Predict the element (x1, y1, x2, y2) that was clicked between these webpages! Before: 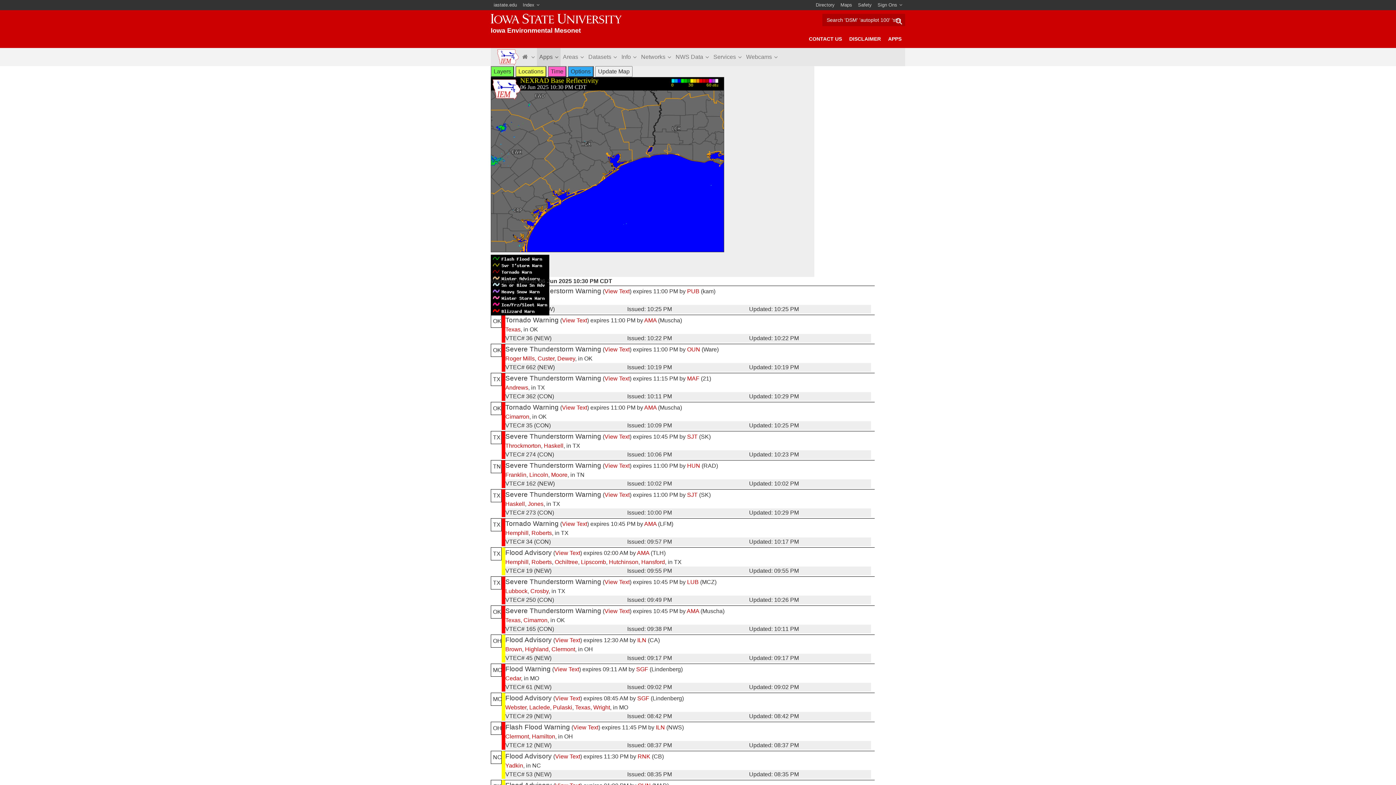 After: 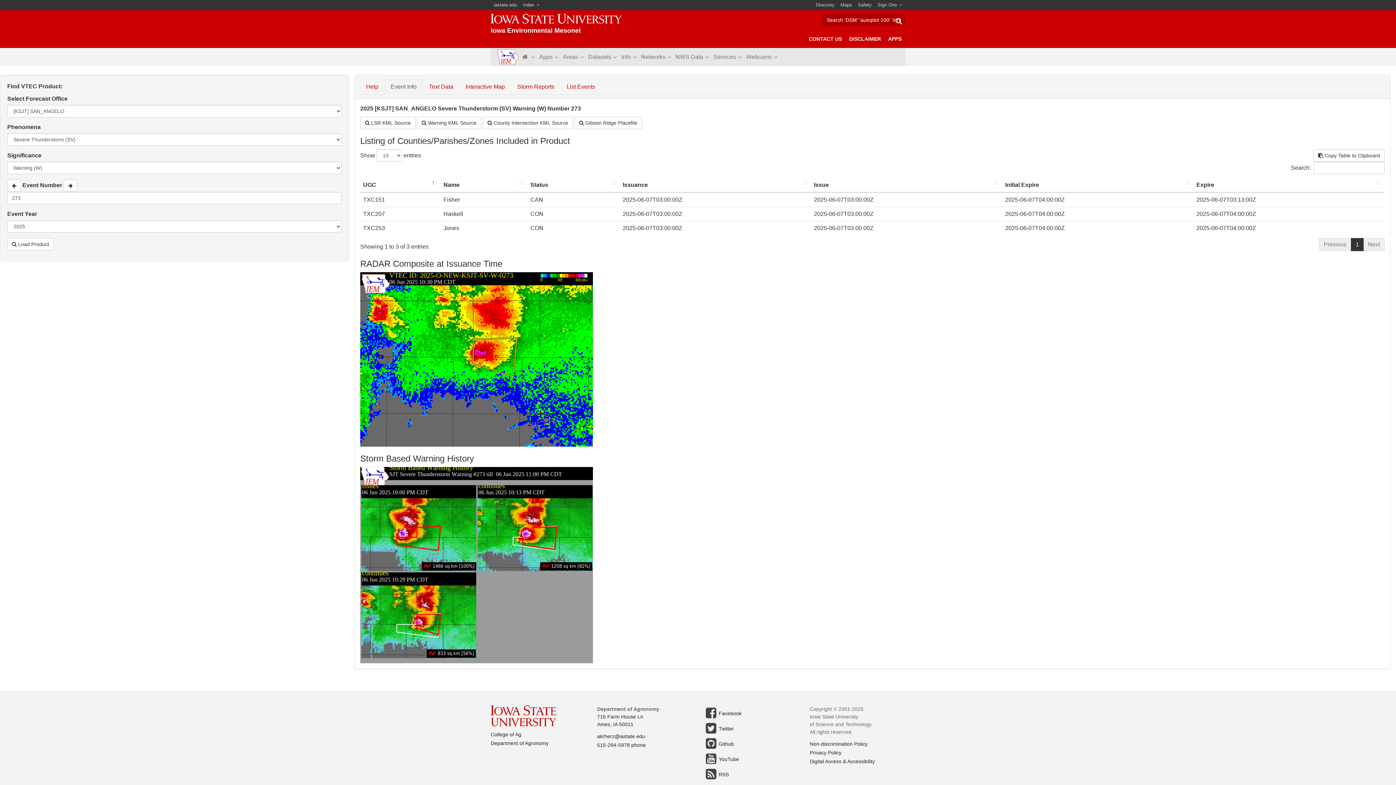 Action: label: View Text bbox: (604, 492, 629, 498)